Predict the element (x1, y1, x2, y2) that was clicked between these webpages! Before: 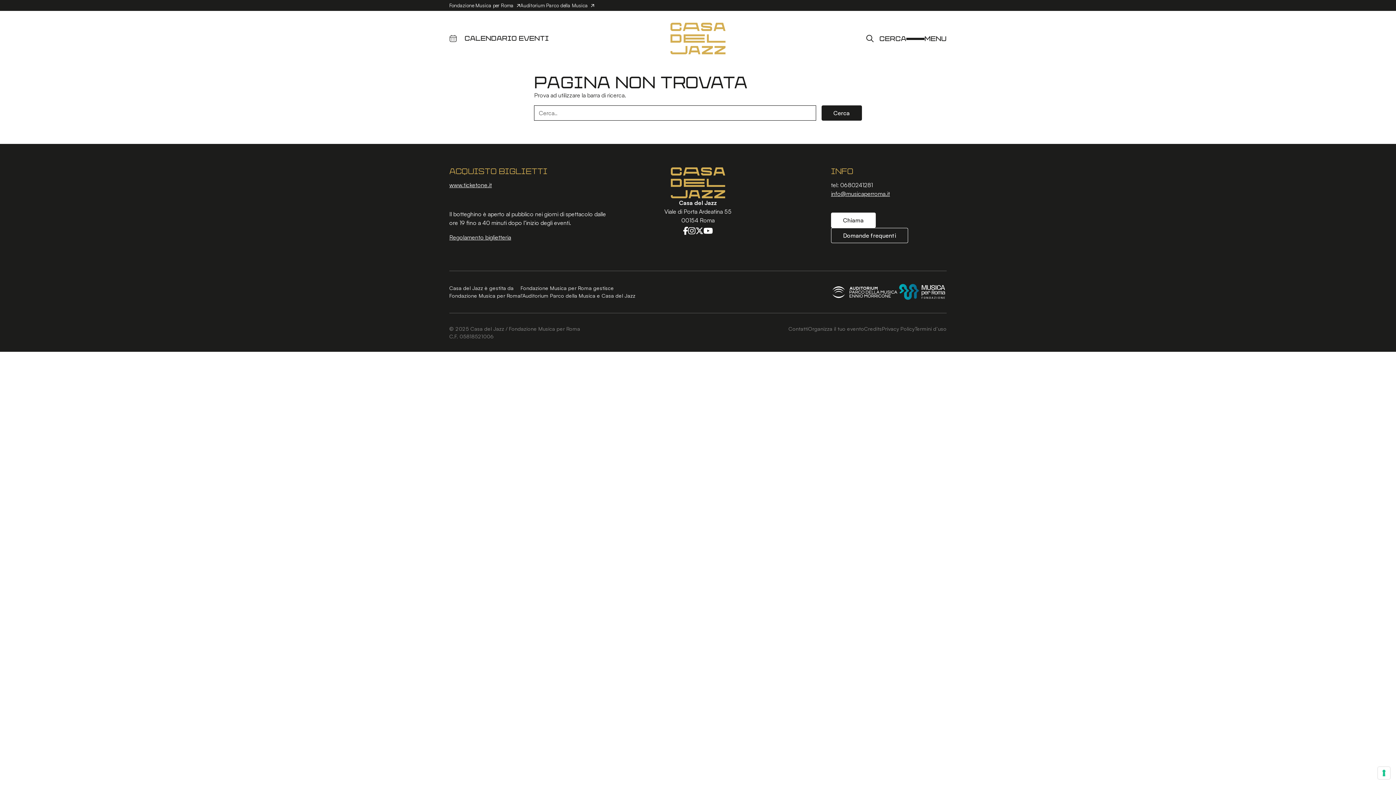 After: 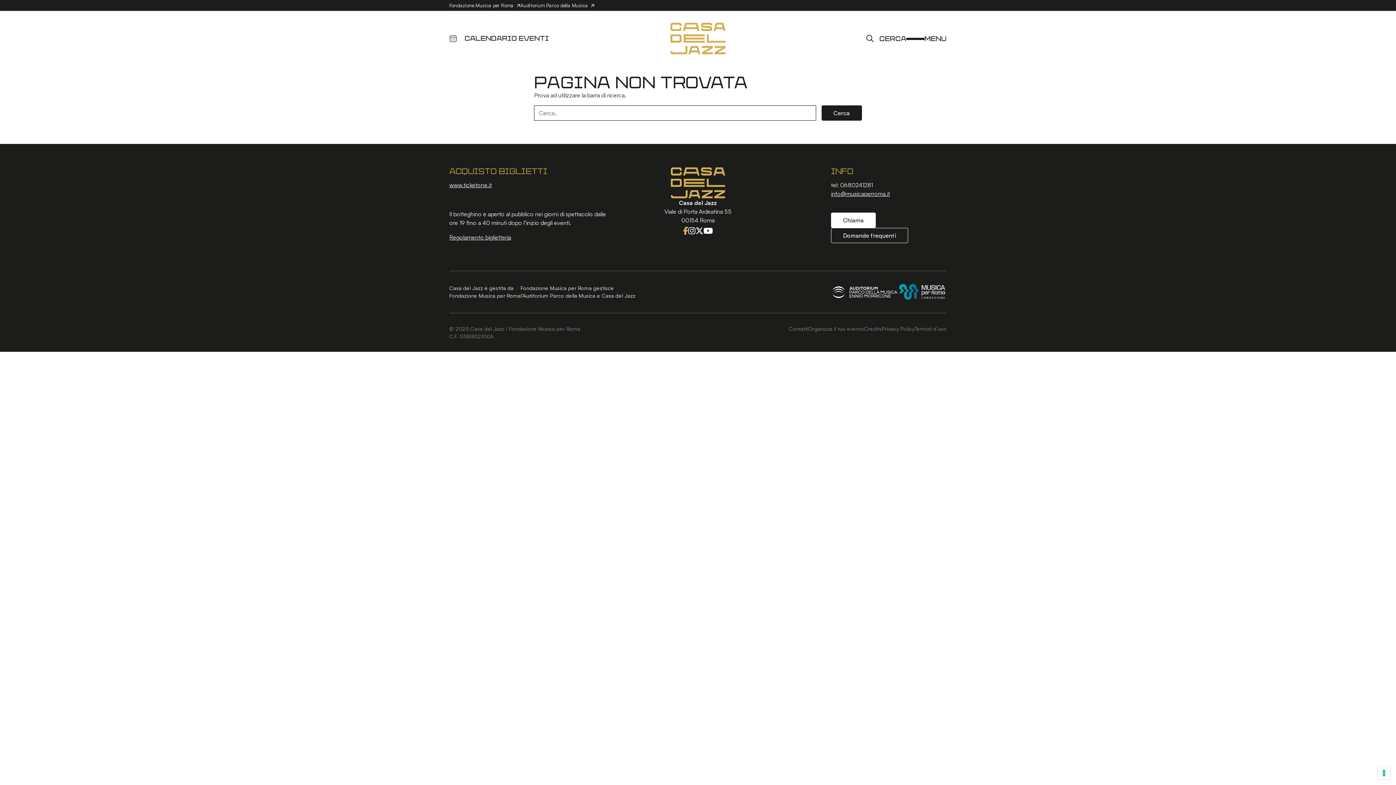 Action: bbox: (683, 225, 688, 235) label: Facebook